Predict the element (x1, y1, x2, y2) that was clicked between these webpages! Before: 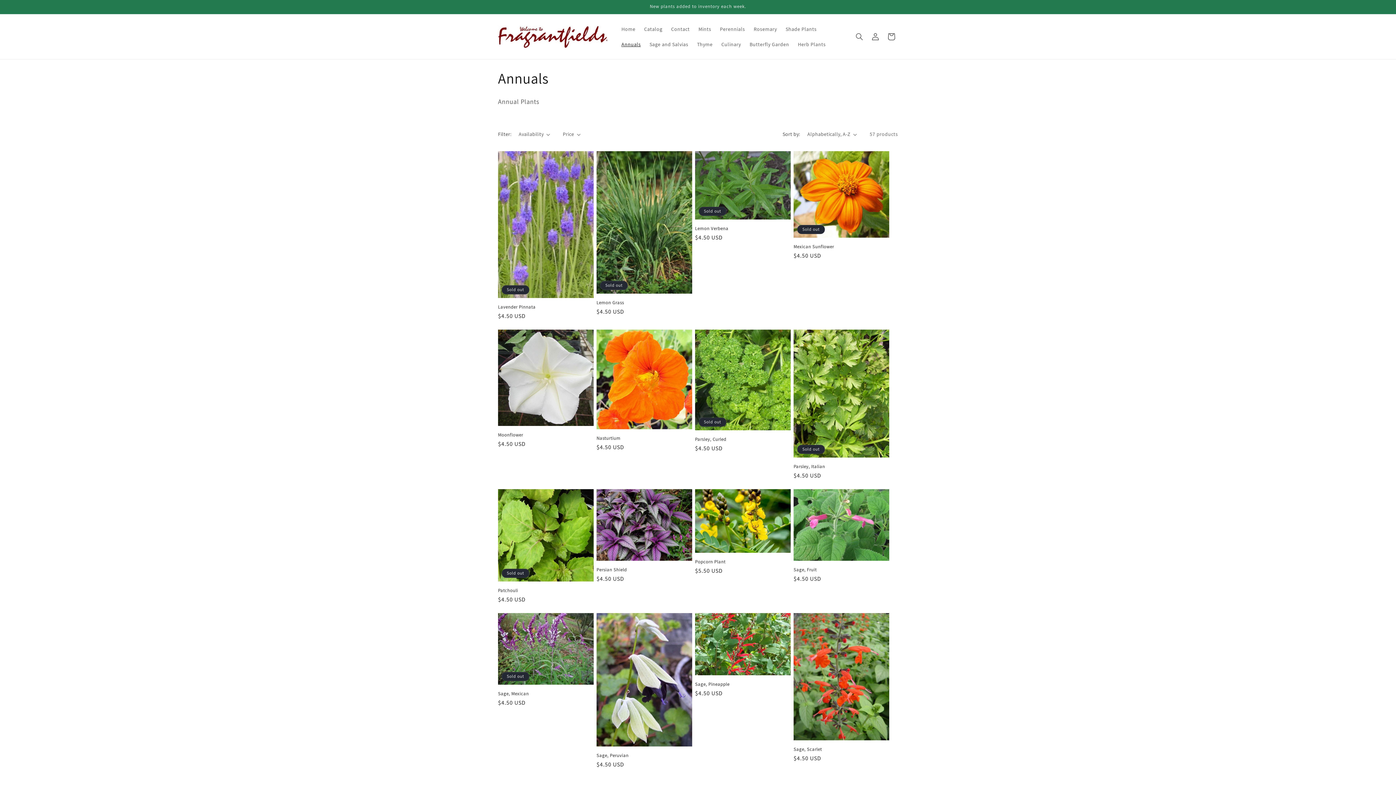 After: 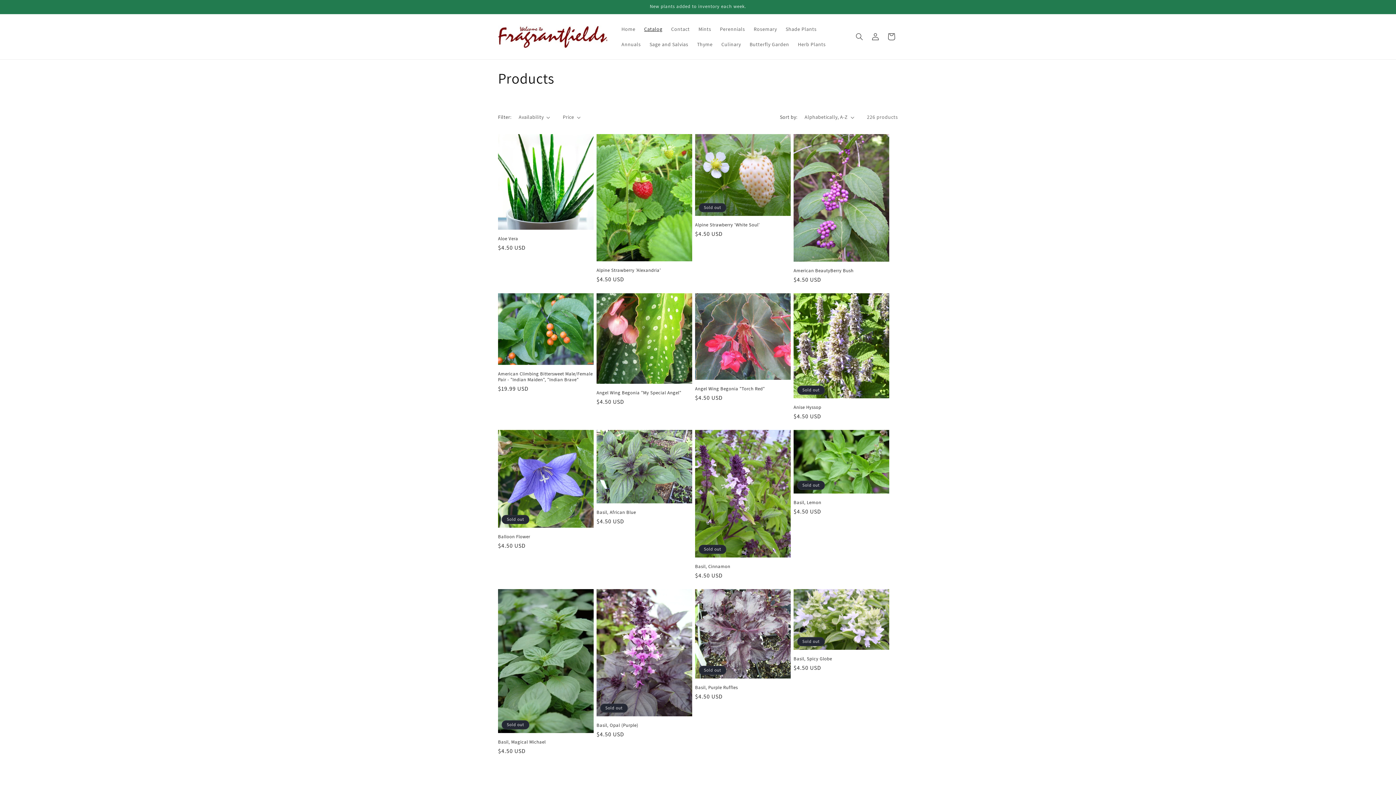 Action: bbox: (639, 21, 666, 36) label: Catalog